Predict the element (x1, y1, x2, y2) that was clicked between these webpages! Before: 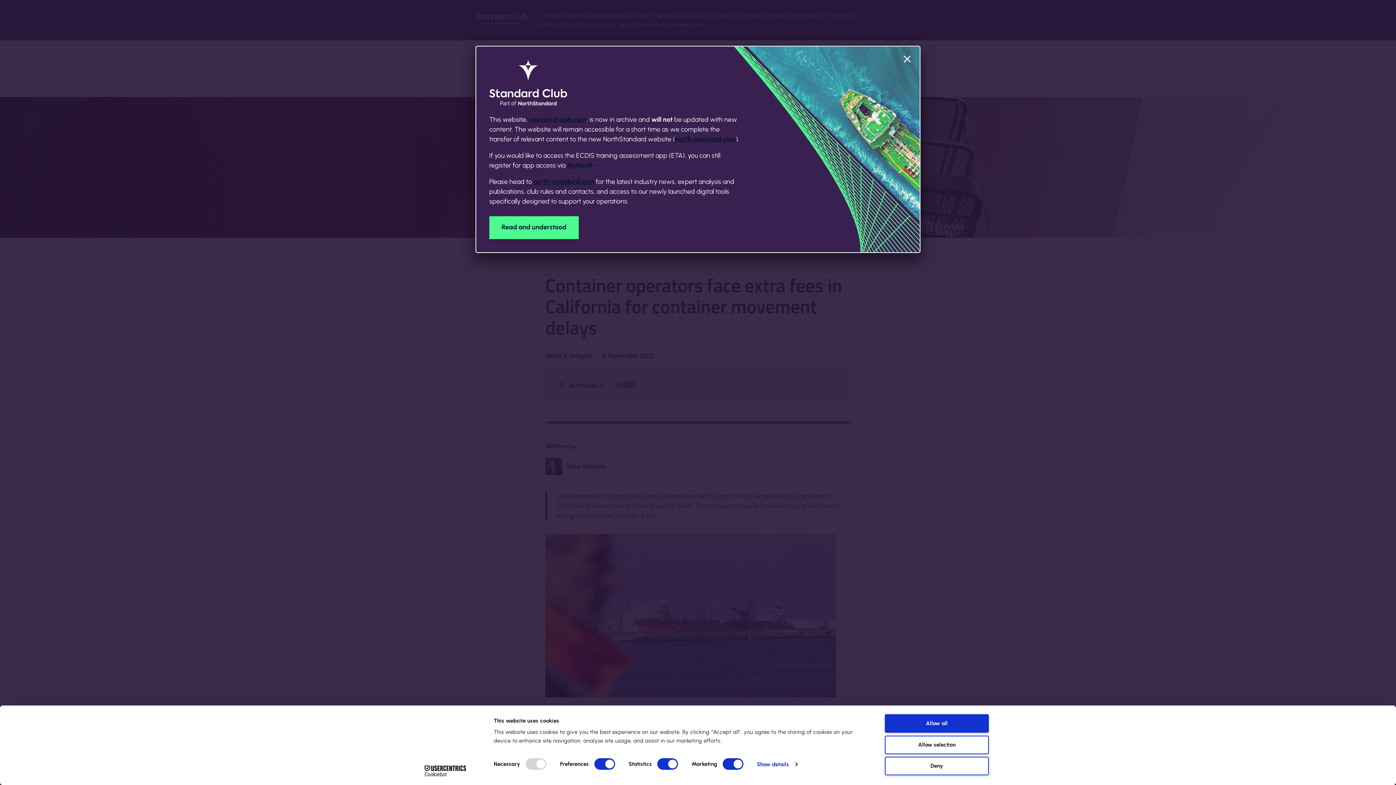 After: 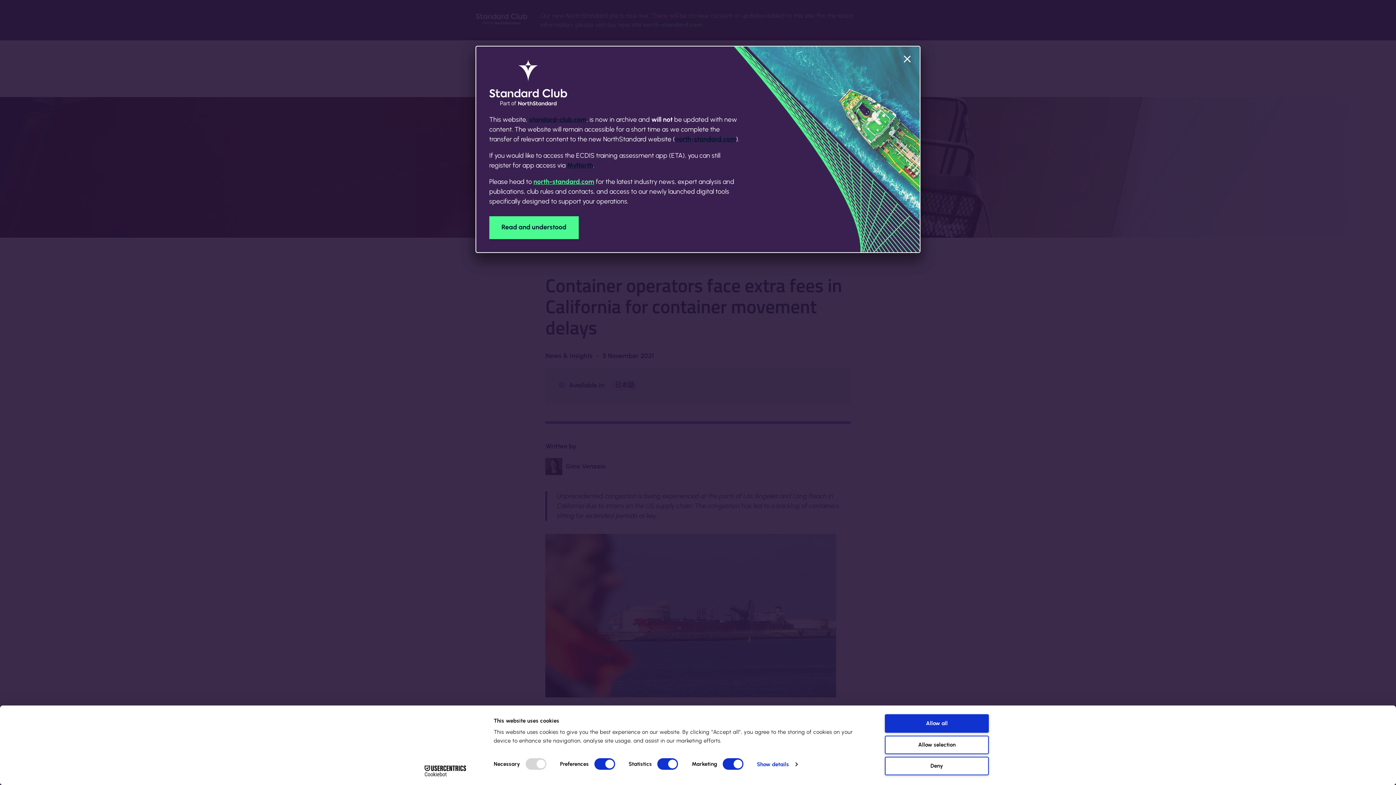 Action: bbox: (533, 177, 594, 185) label: north-standard.com